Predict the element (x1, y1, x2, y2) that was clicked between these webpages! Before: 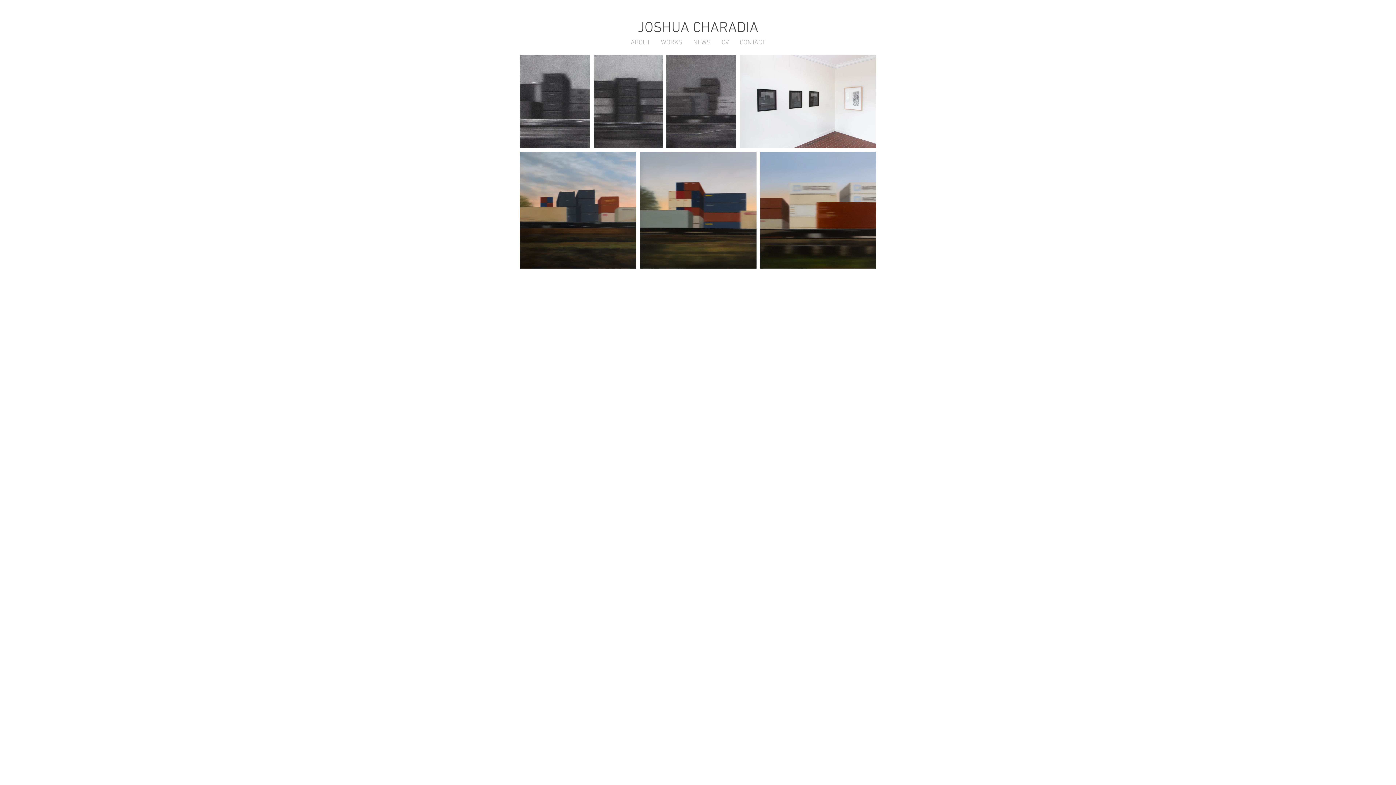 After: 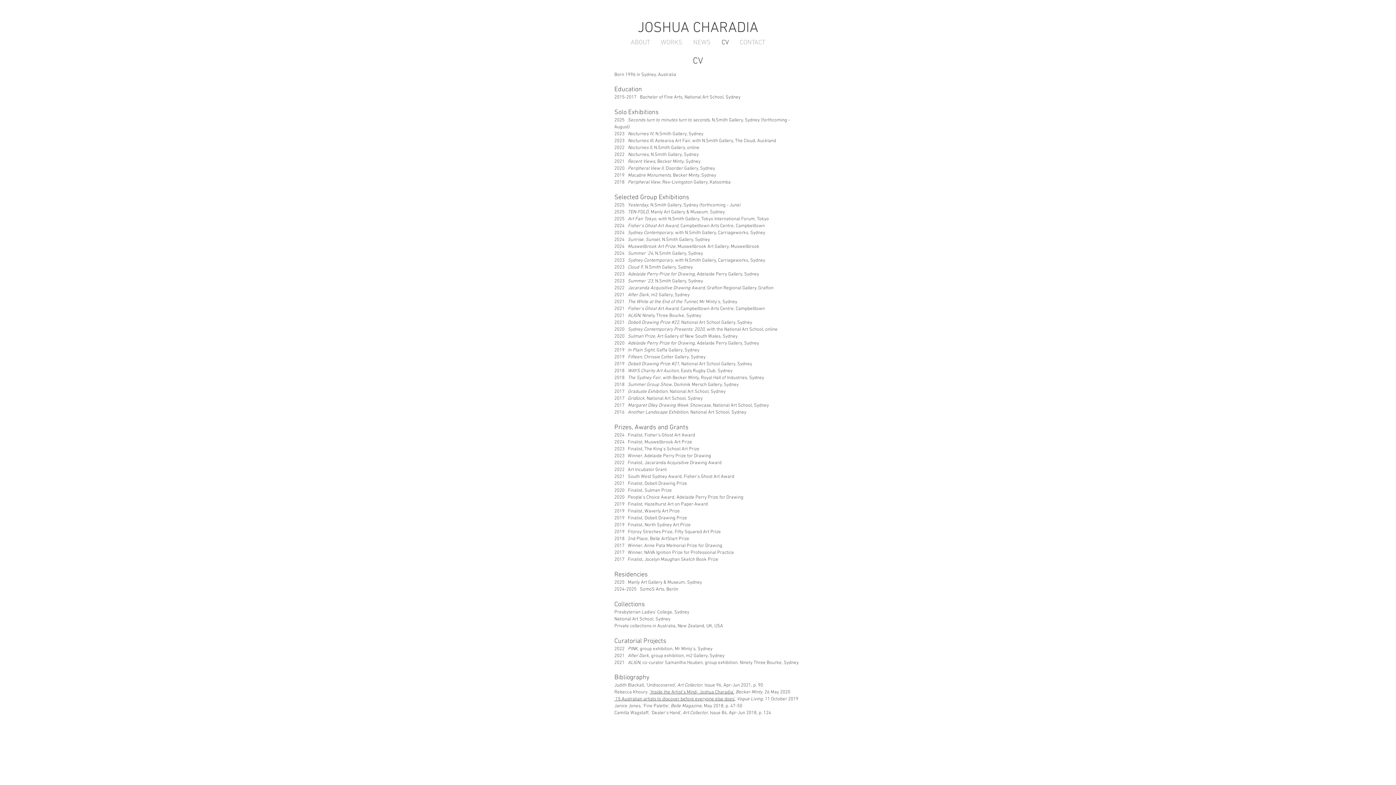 Action: bbox: (716, 37, 734, 48) label: CV